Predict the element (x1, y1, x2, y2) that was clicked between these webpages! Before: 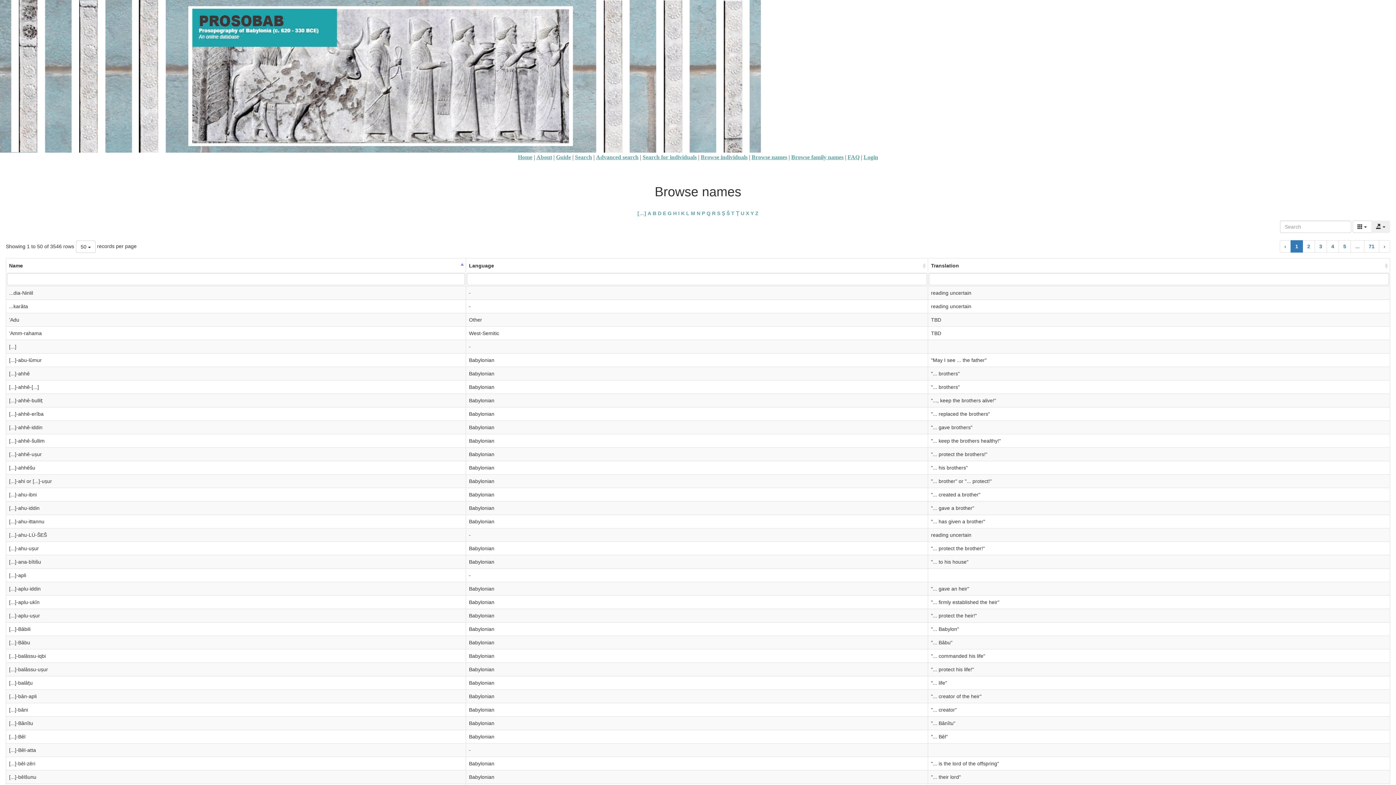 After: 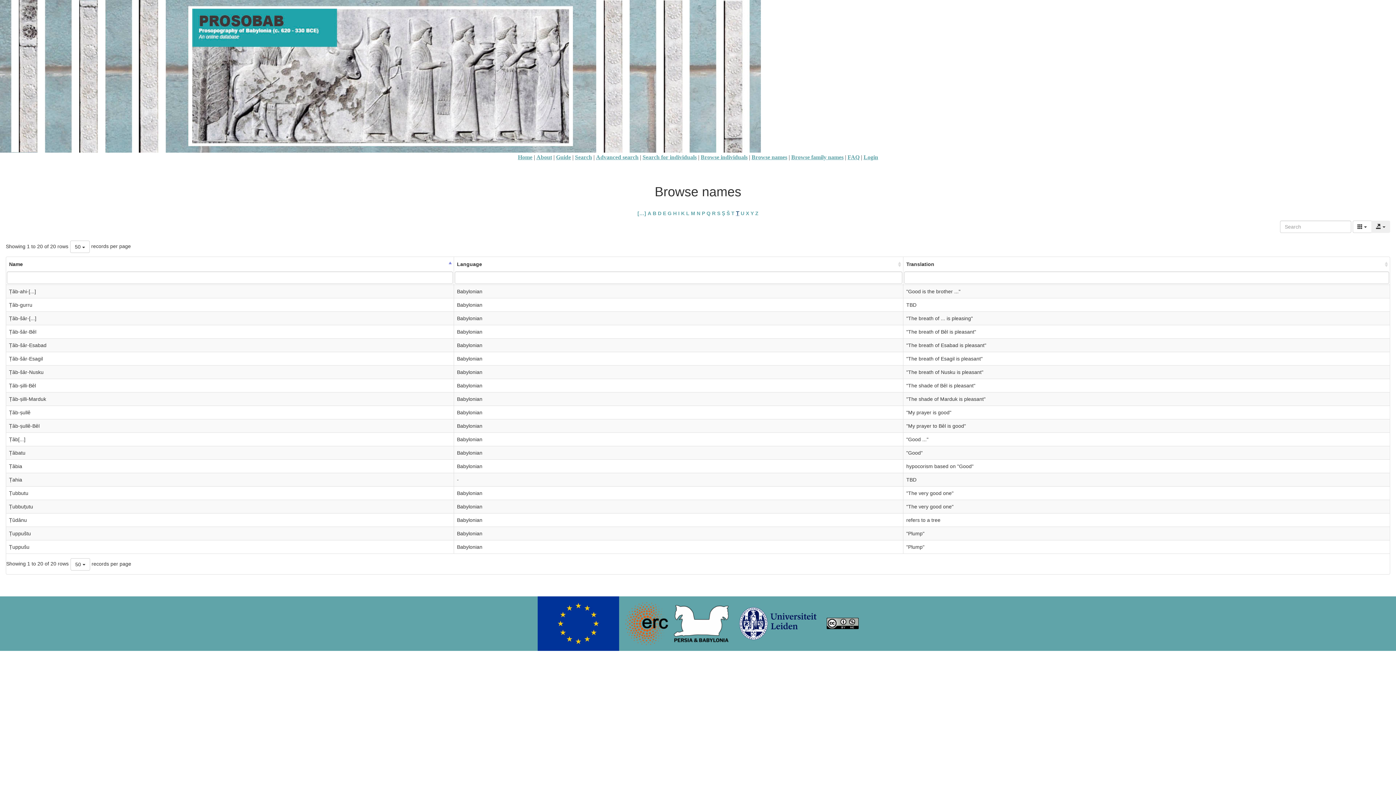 Action: bbox: (736, 210, 739, 216) label: Ṭ